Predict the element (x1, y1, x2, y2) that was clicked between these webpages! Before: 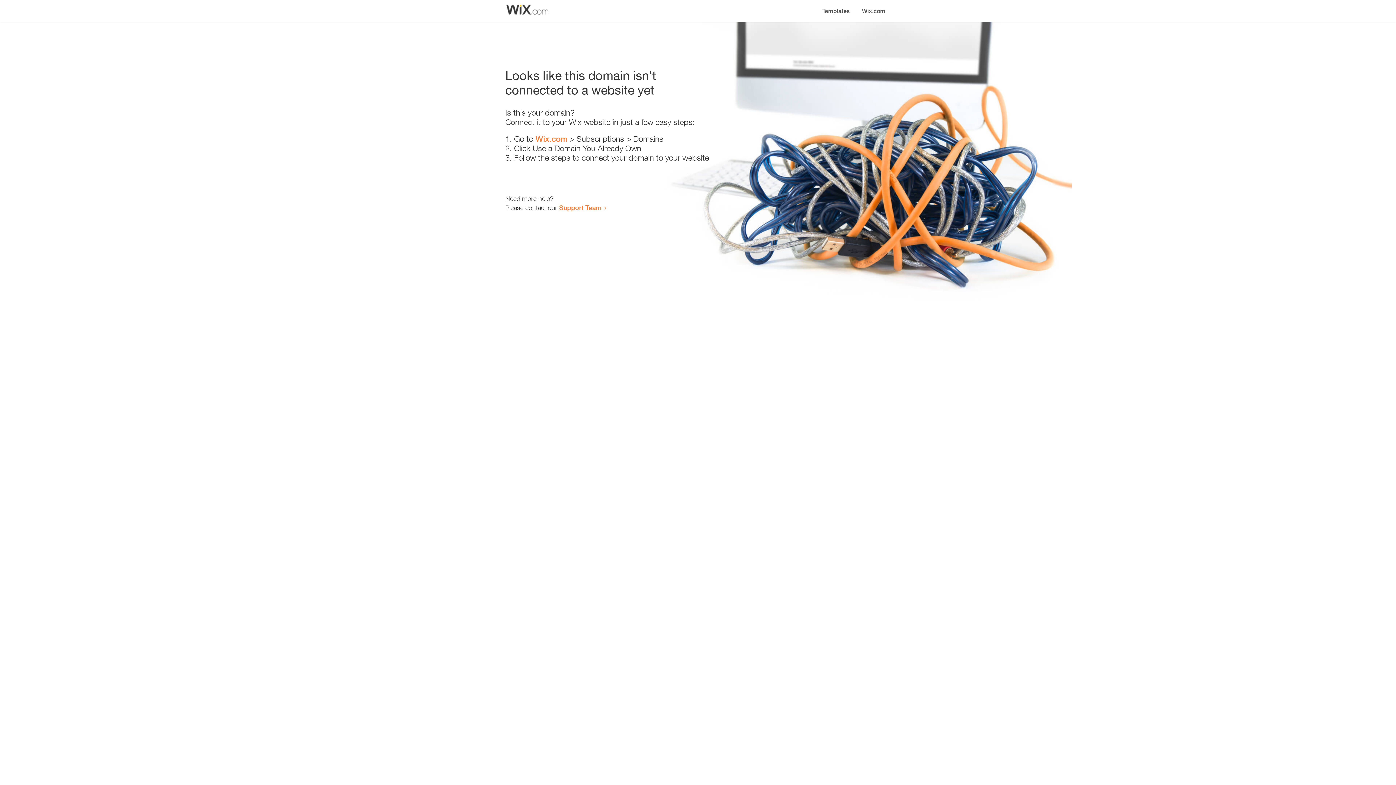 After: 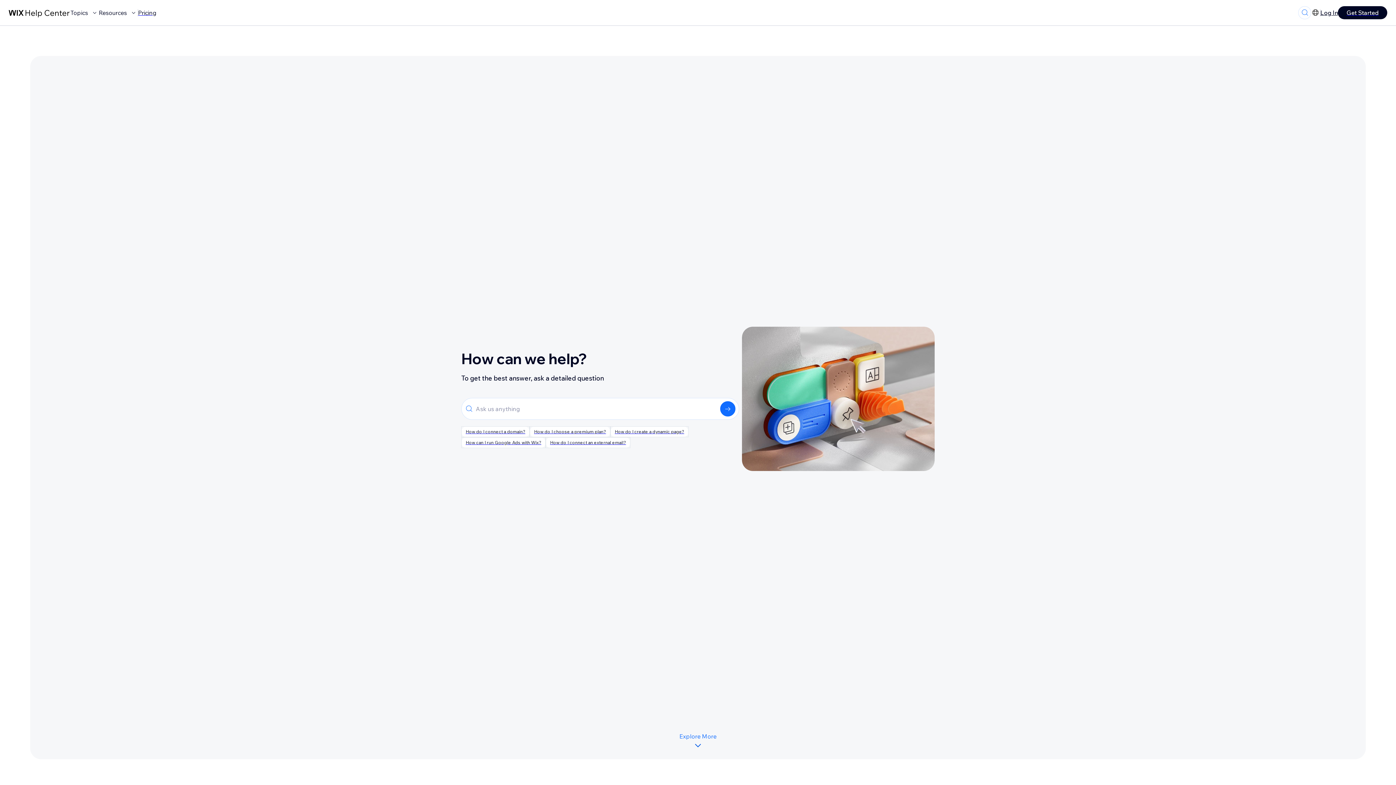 Action: bbox: (559, 203, 601, 211) label: Support Team